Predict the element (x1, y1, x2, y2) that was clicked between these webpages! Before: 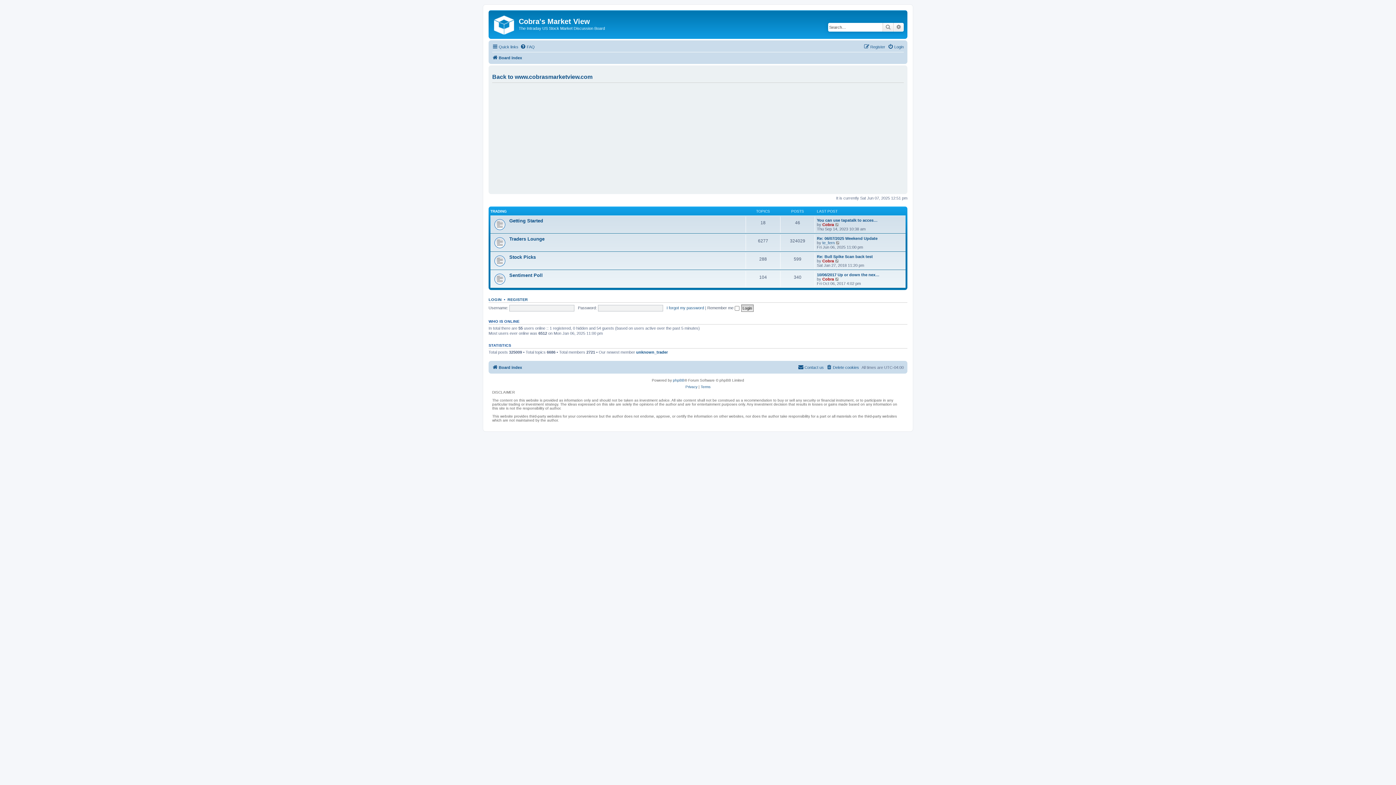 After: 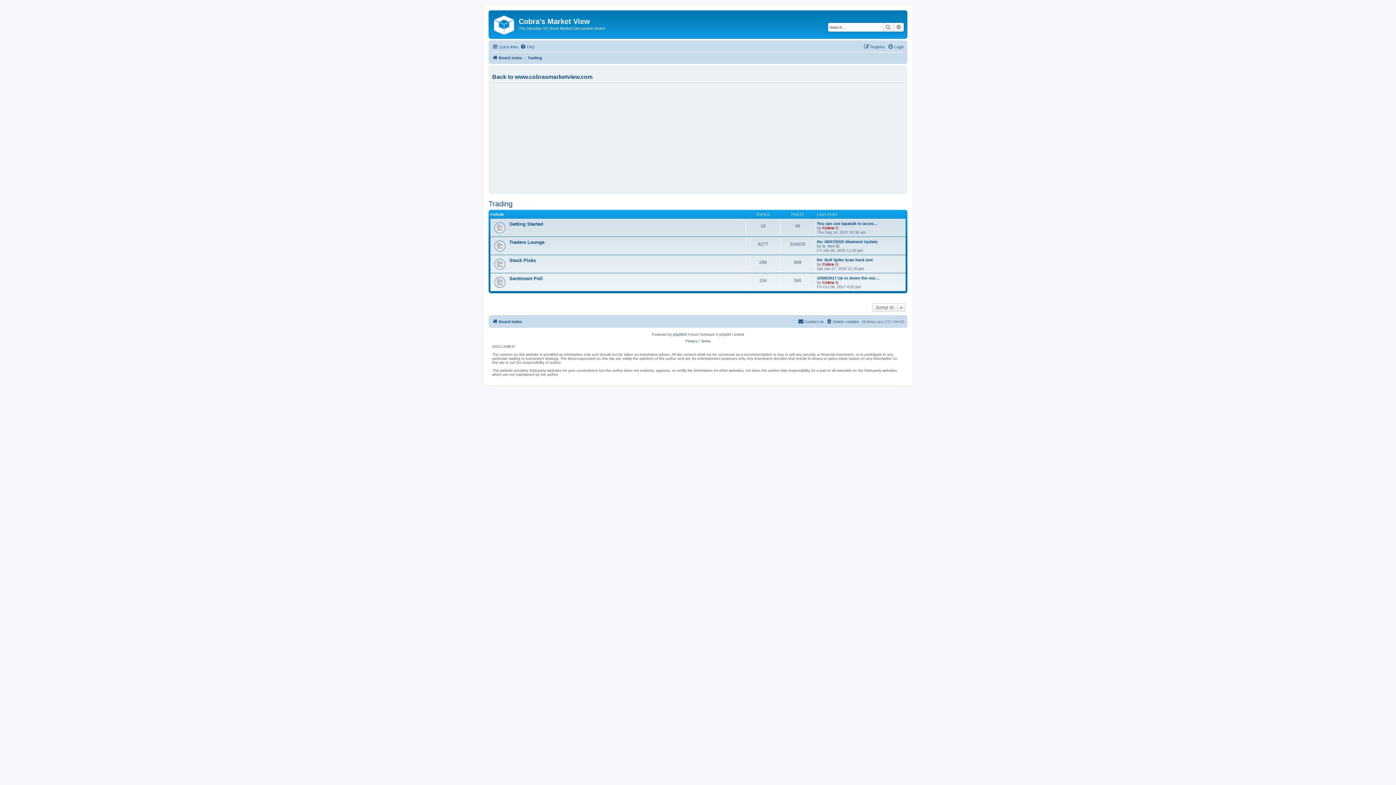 Action: bbox: (490, 209, 506, 213) label: TRADING